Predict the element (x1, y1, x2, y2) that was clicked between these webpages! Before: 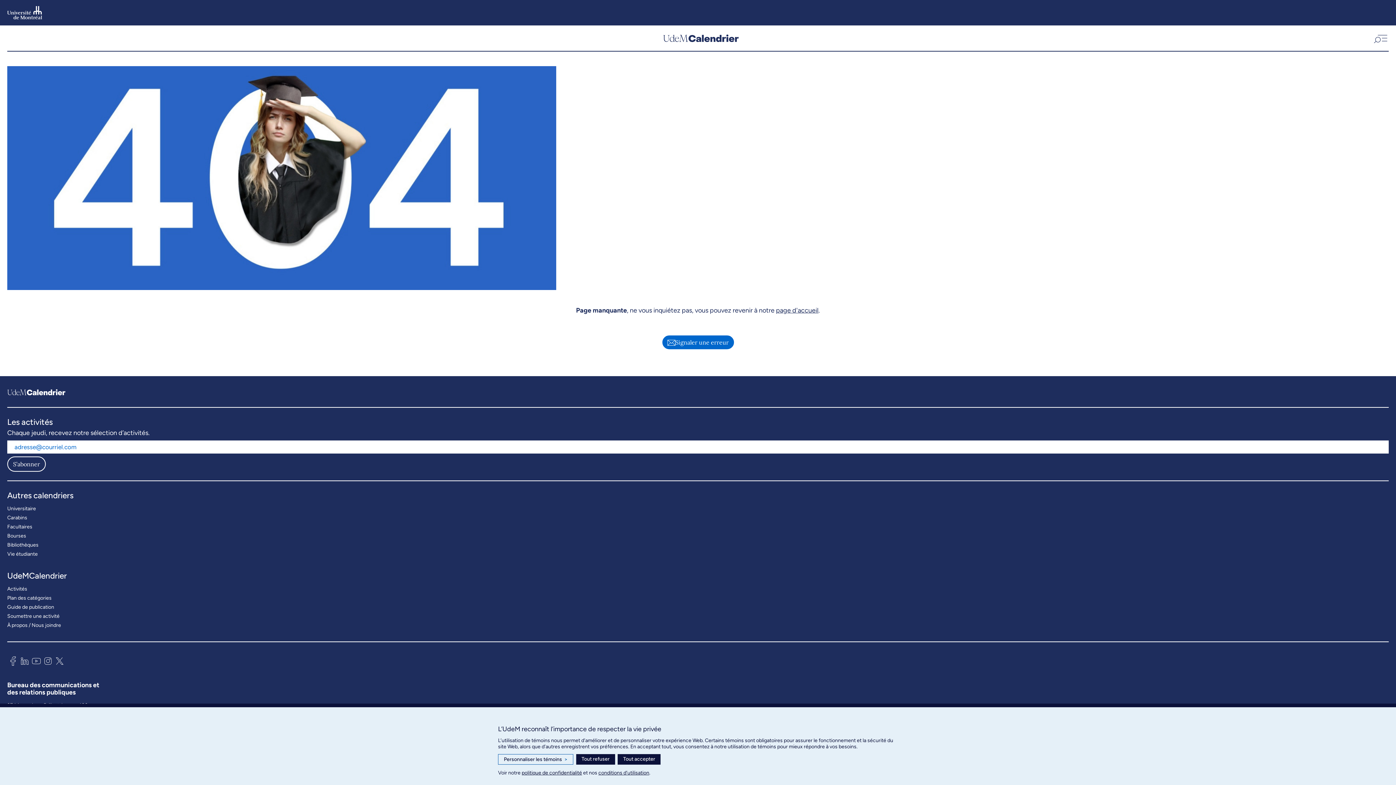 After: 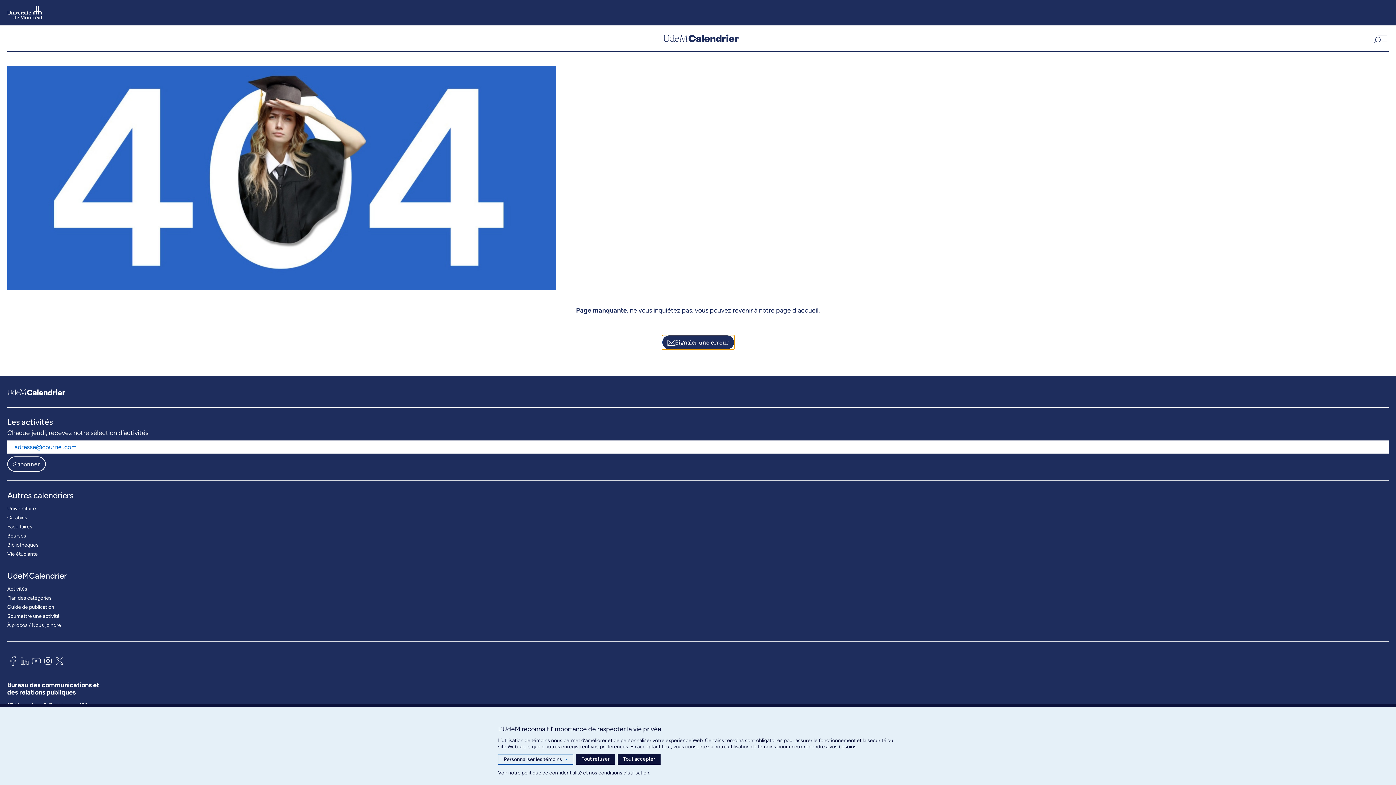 Action: label: Signaler une erreur bbox: (661, 334, 734, 350)